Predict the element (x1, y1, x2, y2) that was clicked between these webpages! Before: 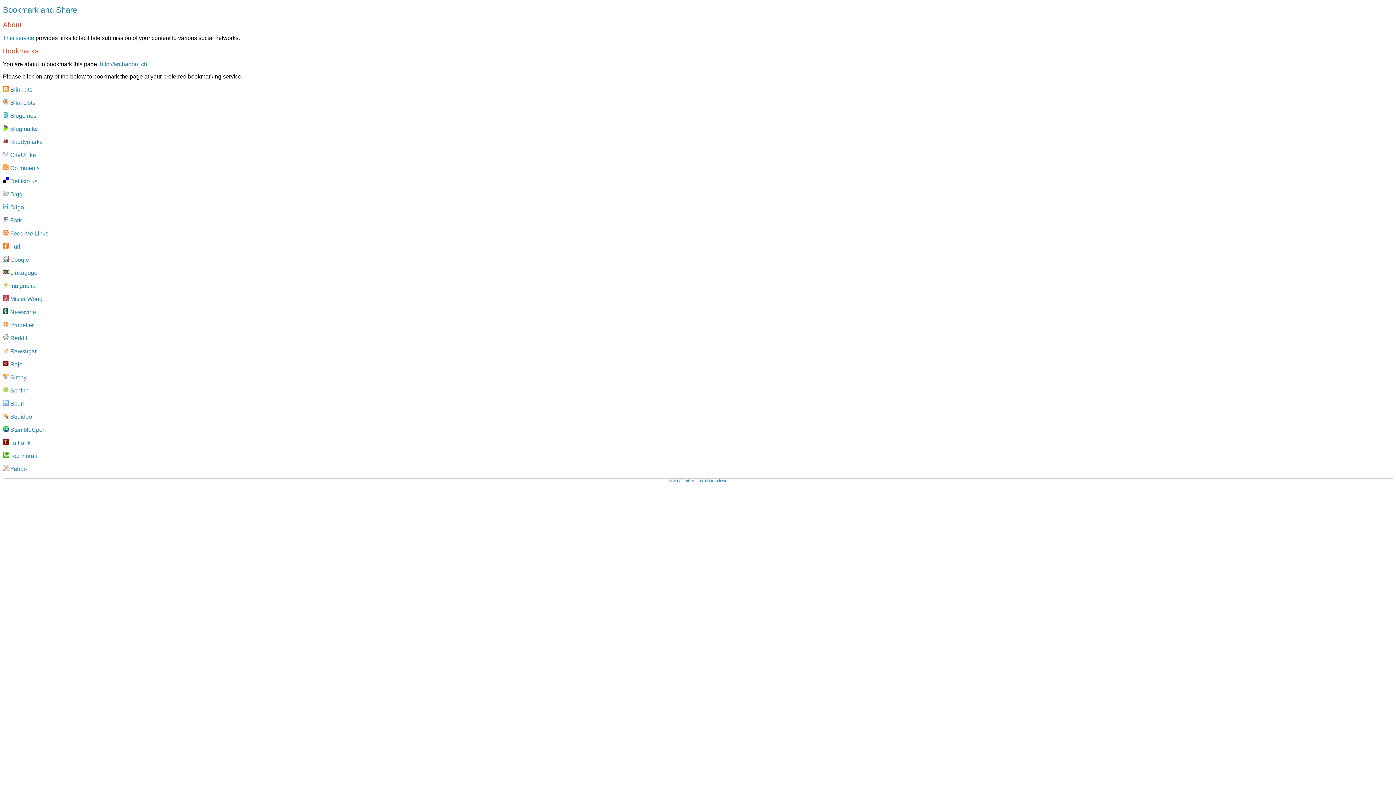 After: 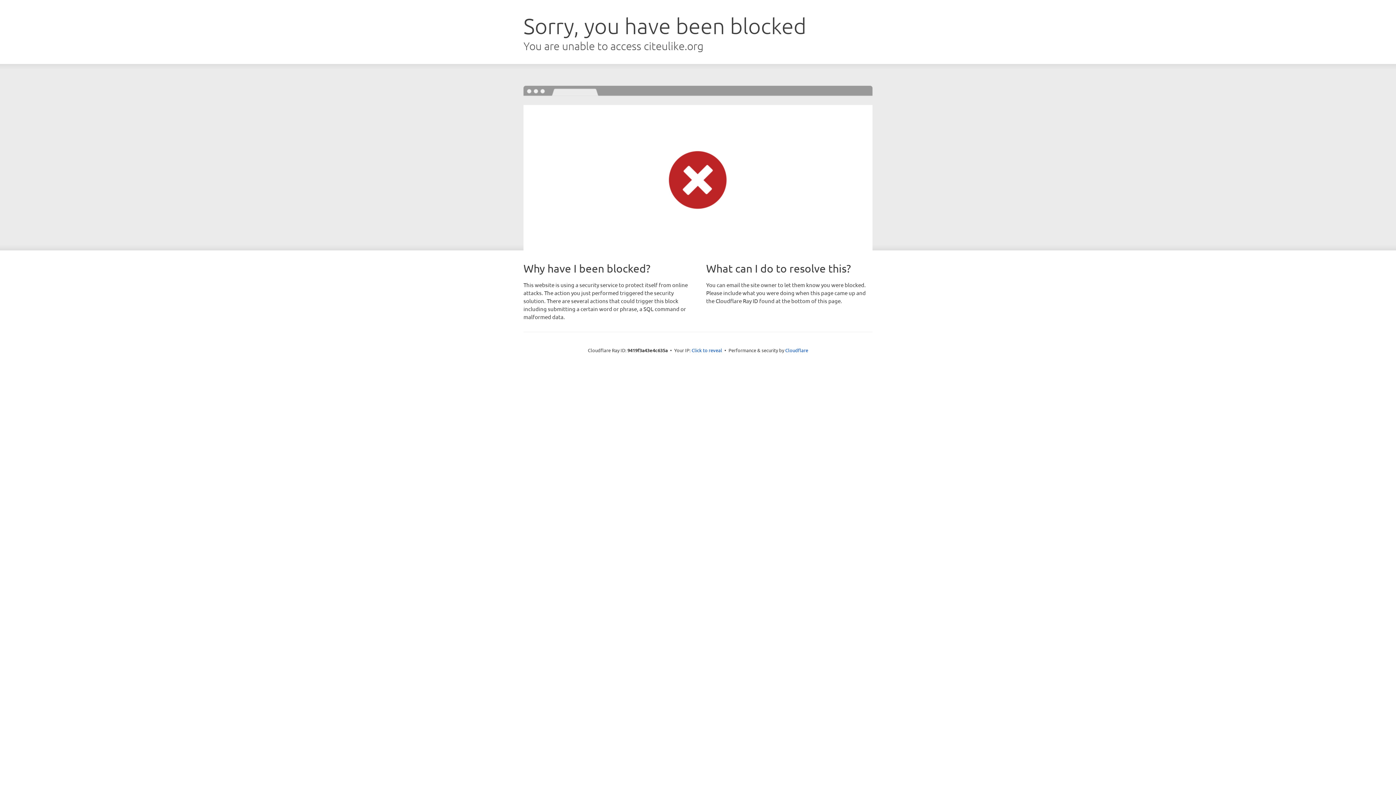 Action: label:  CiteULike bbox: (2, 151, 36, 158)